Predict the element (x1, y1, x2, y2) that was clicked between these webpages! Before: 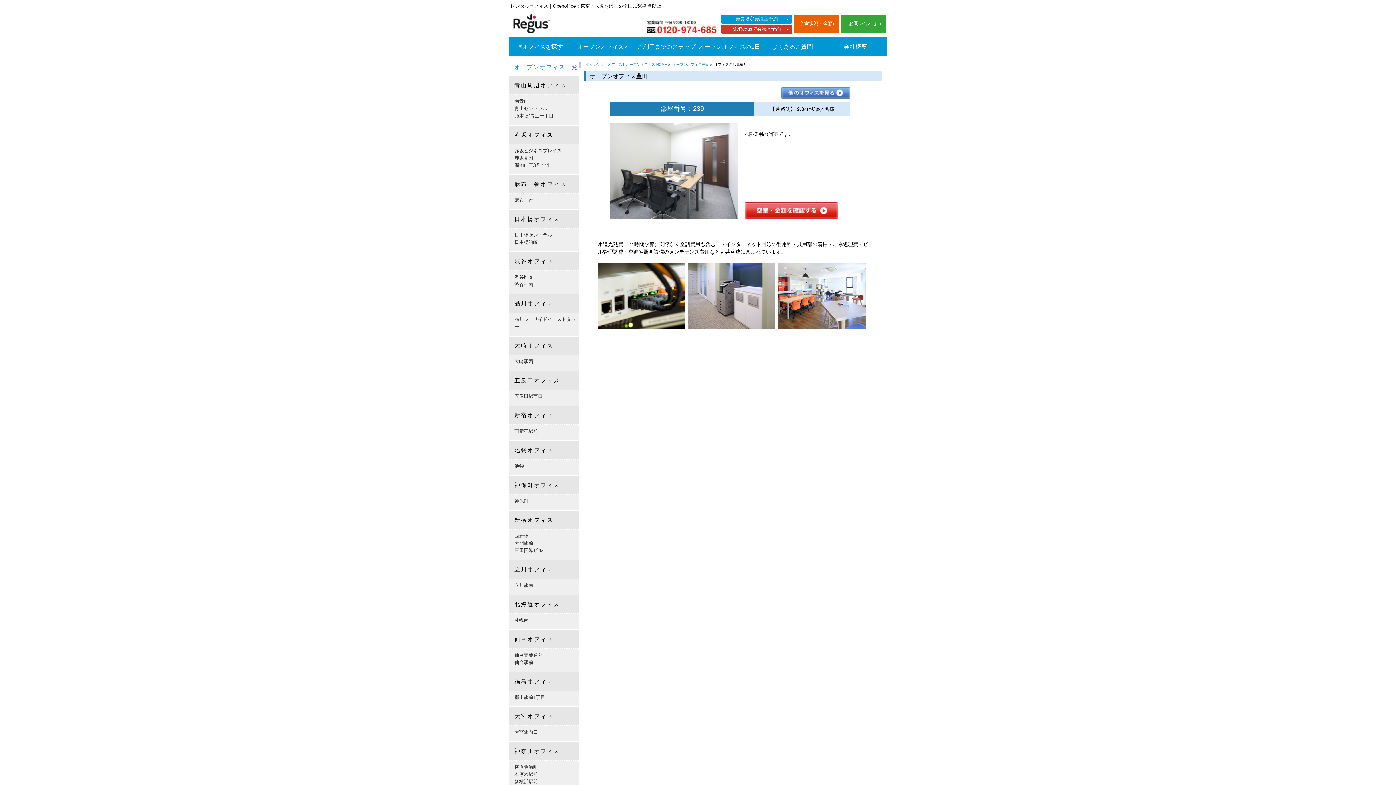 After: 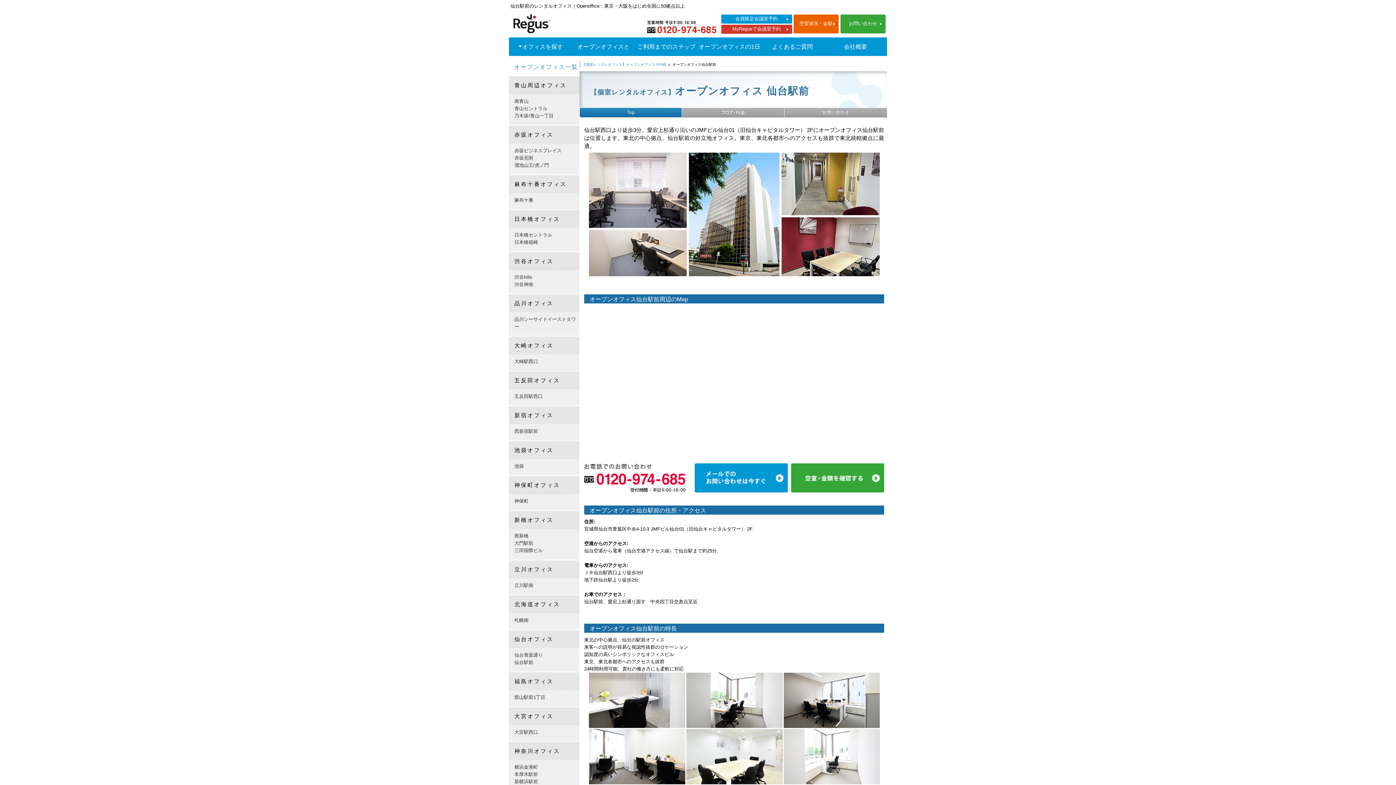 Action: bbox: (514, 660, 533, 665) label: 仙台駅前